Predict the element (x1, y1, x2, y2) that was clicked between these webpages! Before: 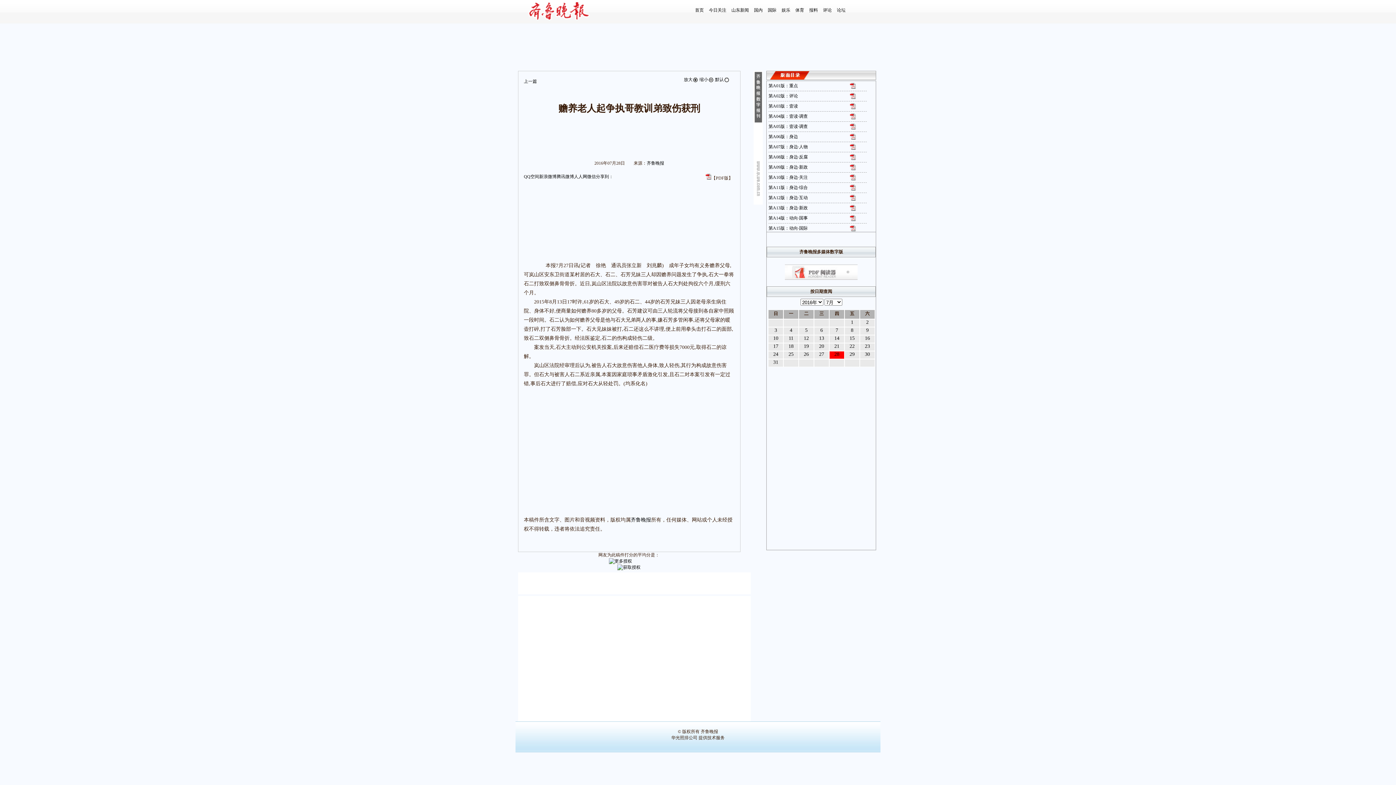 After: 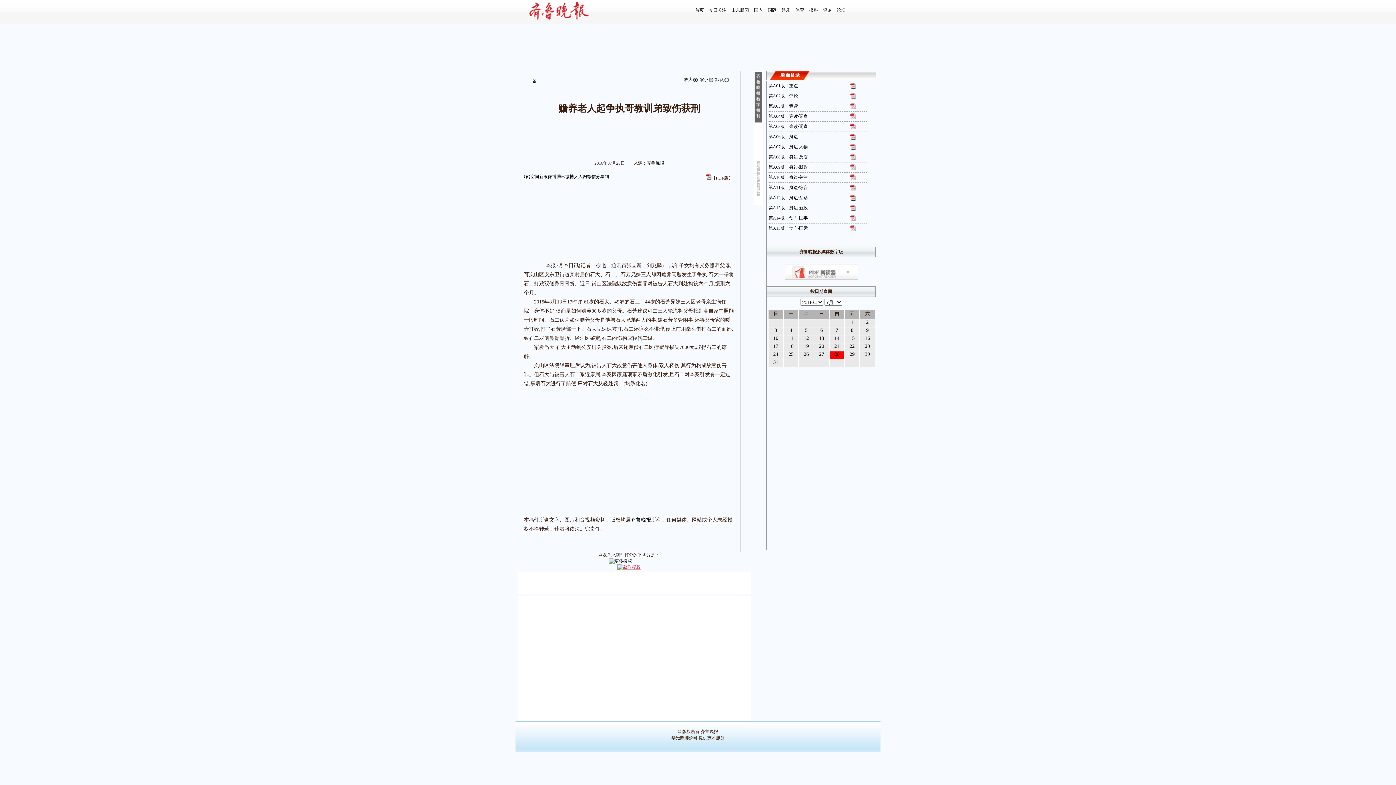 Action: bbox: (617, 565, 640, 570)